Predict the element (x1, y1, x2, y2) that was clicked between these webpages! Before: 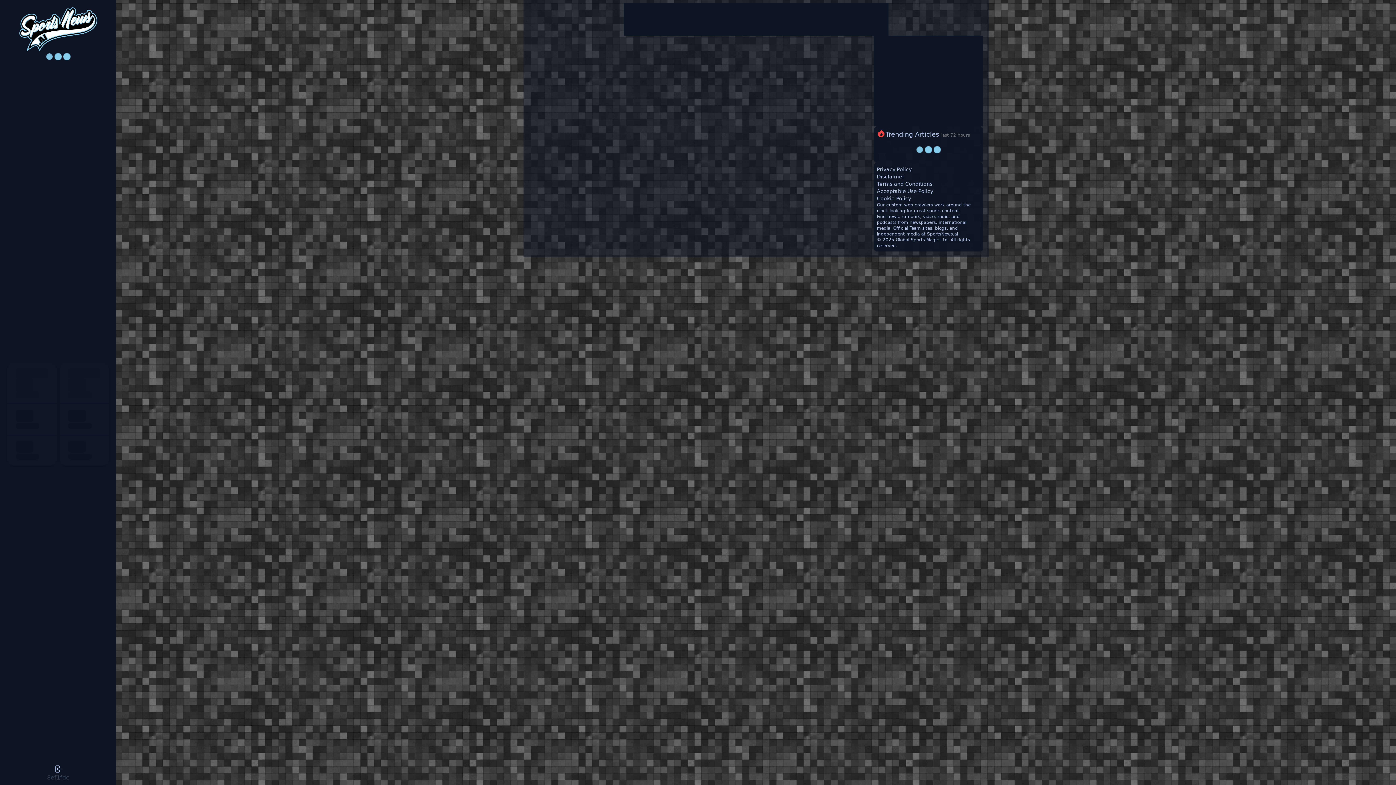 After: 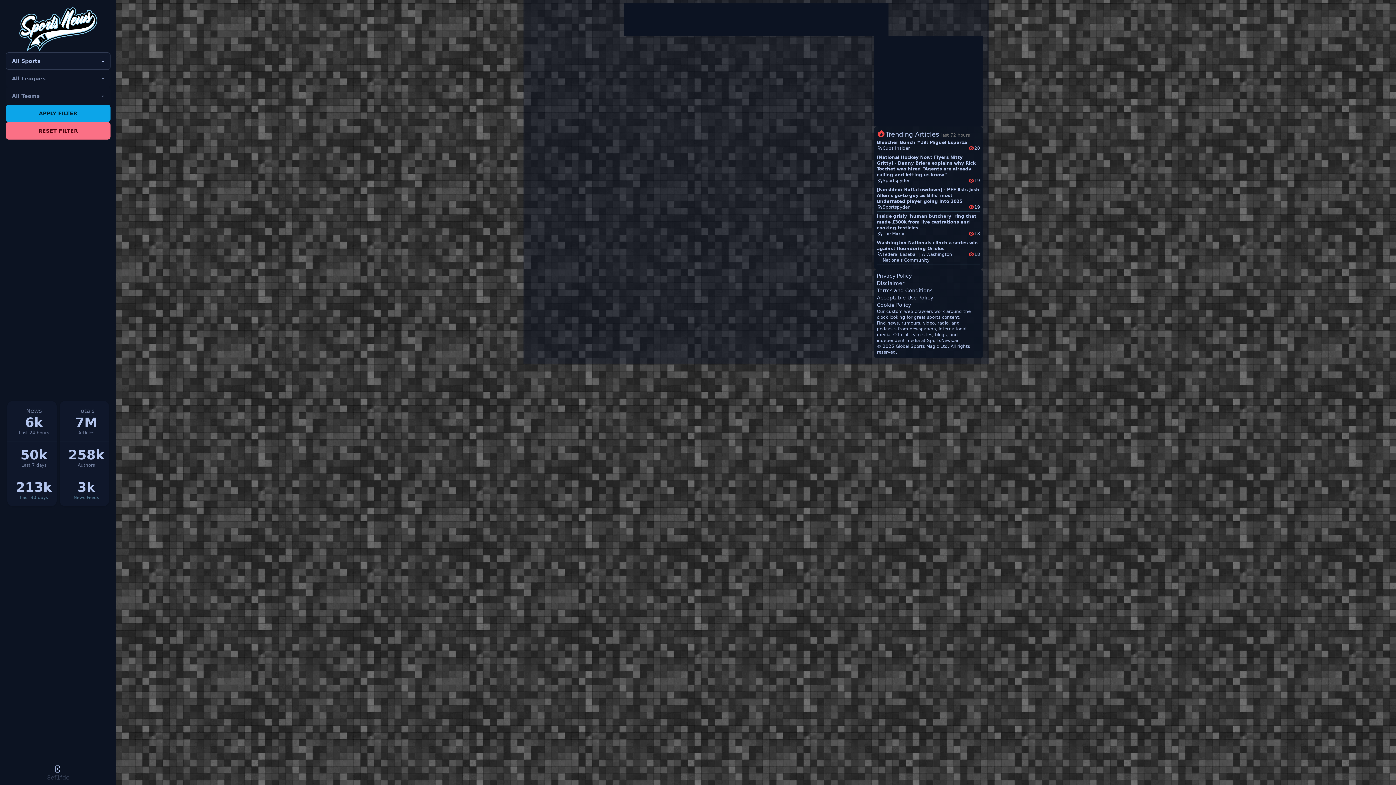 Action: bbox: (877, 166, 912, 172) label: Privacy Policy